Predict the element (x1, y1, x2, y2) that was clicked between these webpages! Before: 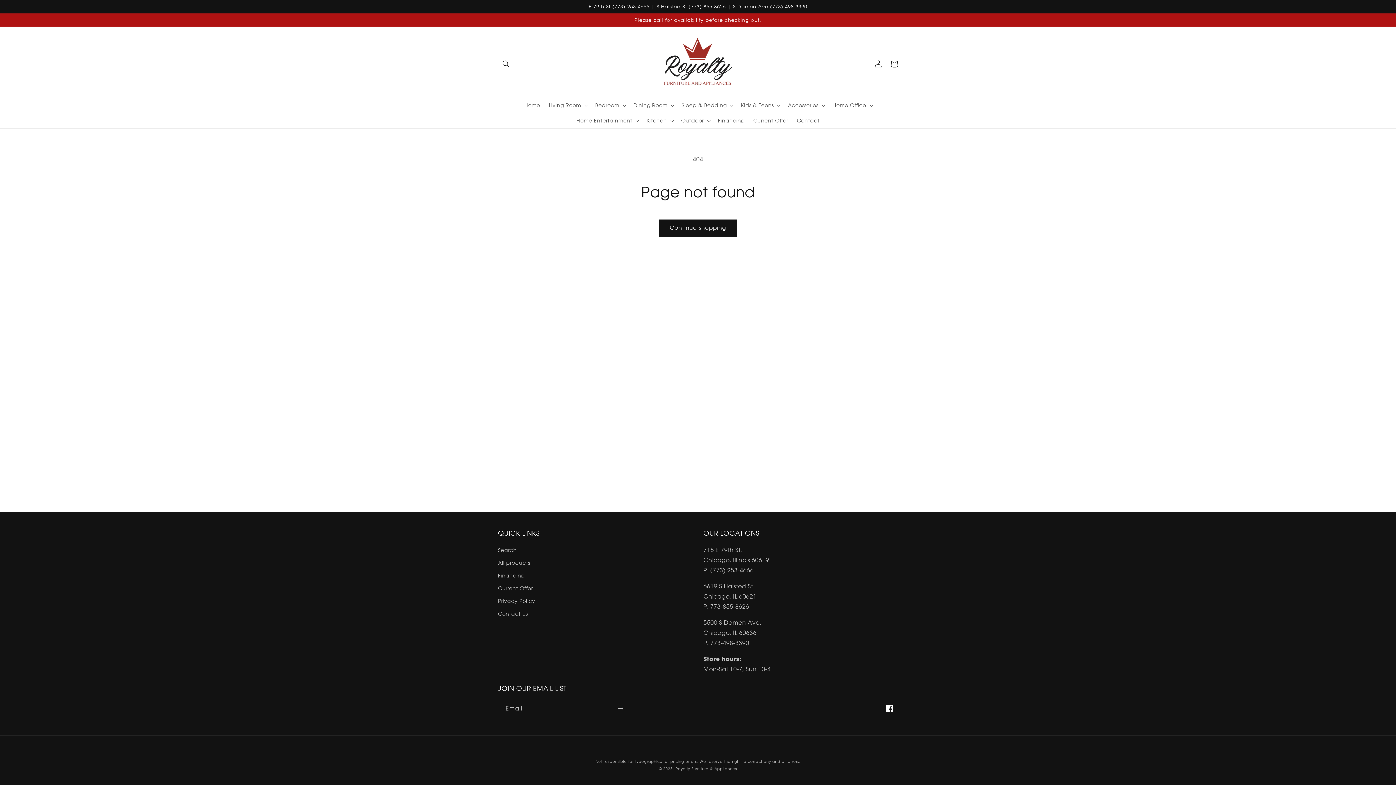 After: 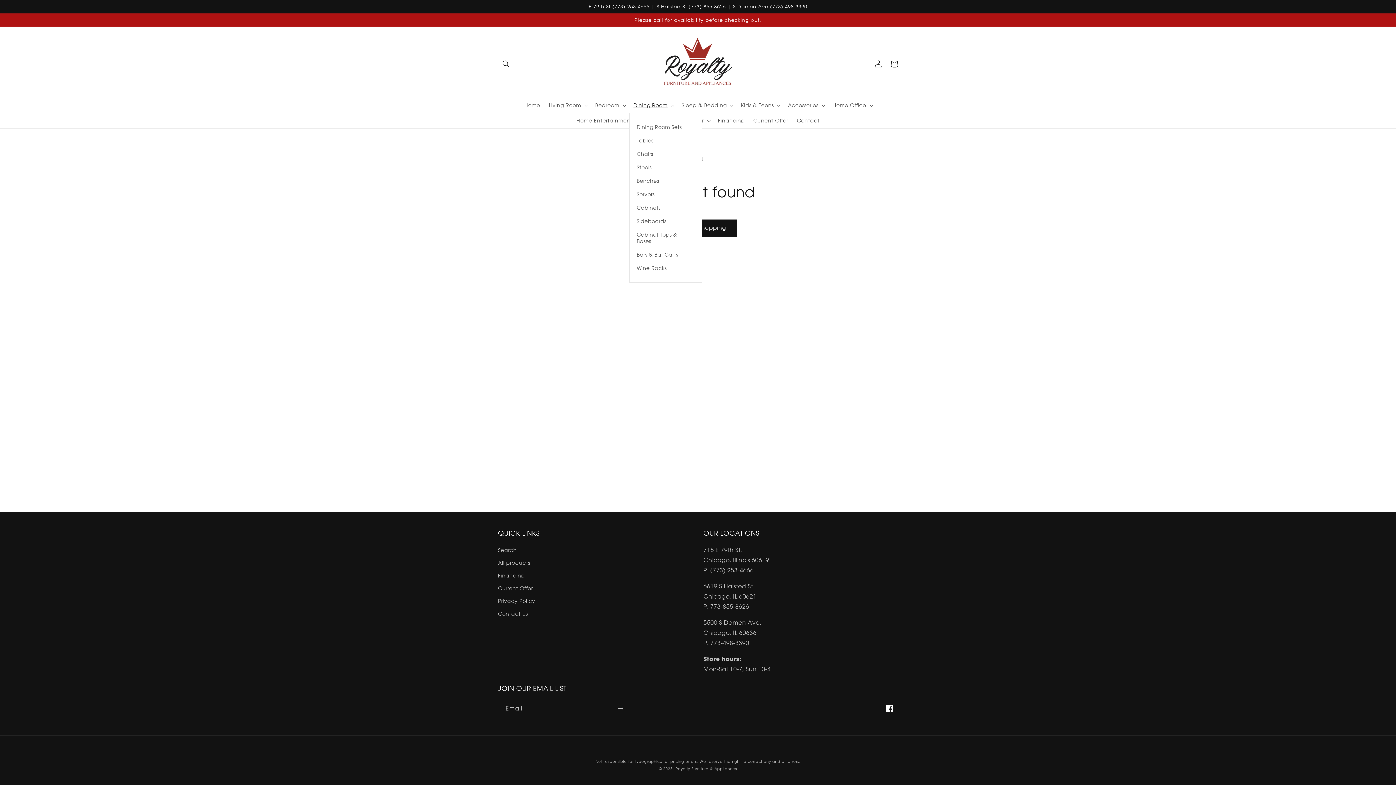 Action: bbox: (629, 97, 677, 112) label: Dining Room